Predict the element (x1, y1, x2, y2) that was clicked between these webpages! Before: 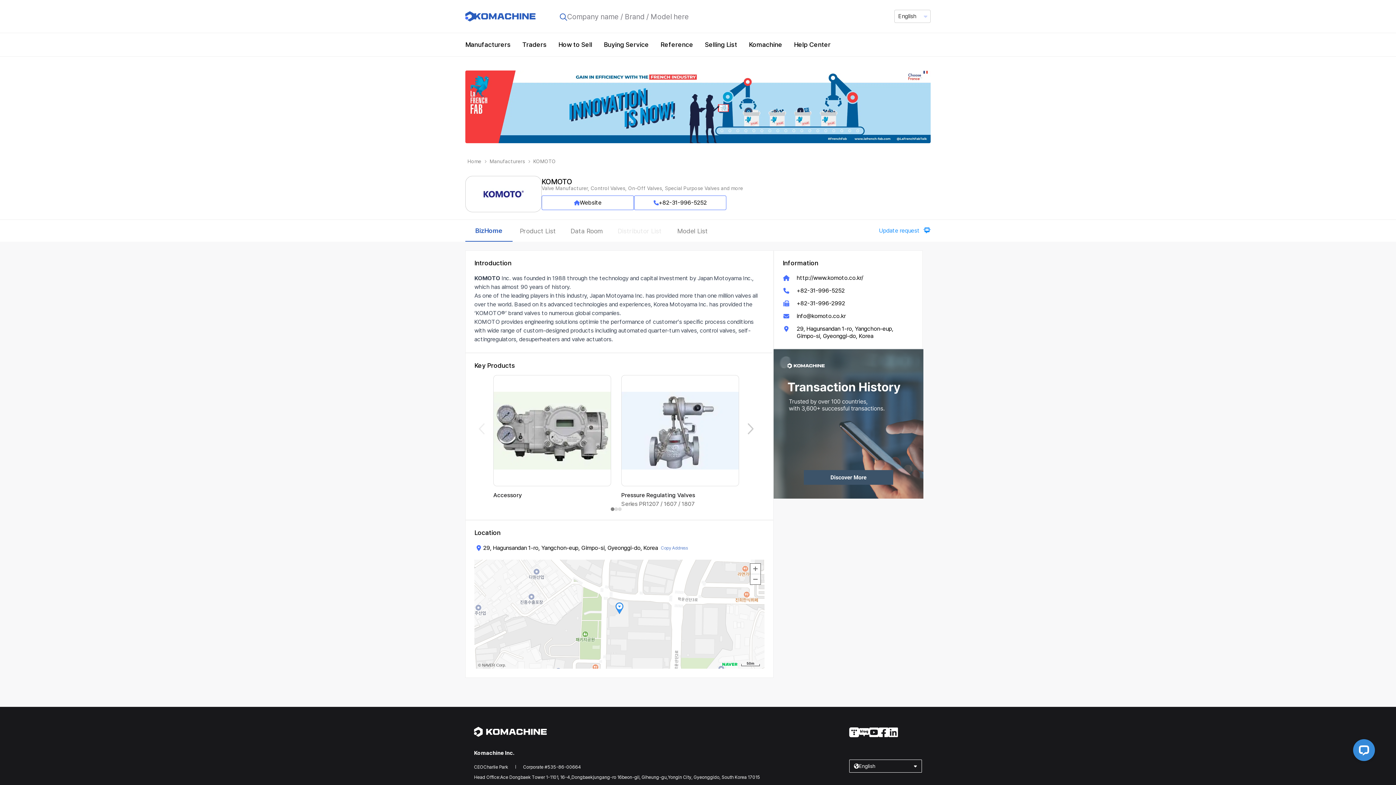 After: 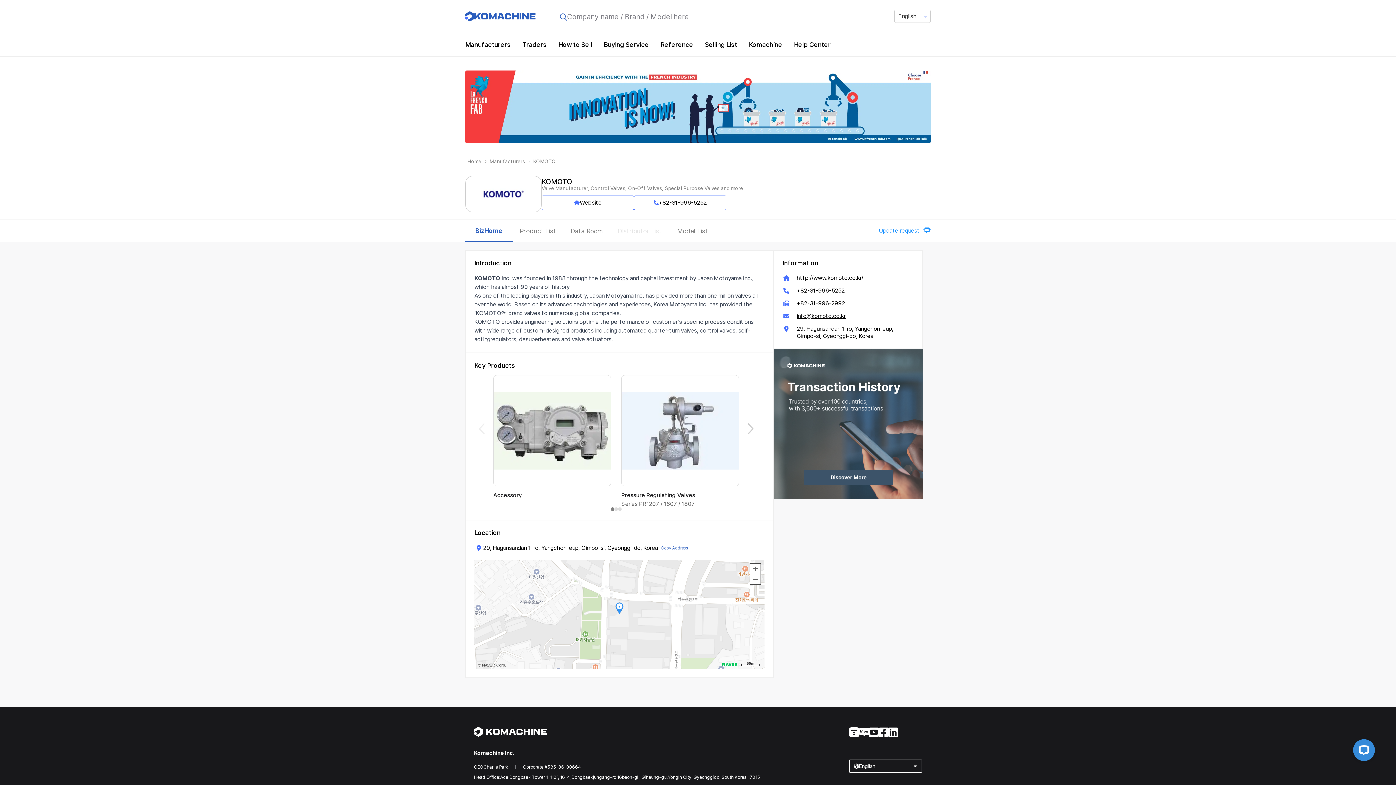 Action: bbox: (796, 312, 846, 319) label: info@komoto.co.kr